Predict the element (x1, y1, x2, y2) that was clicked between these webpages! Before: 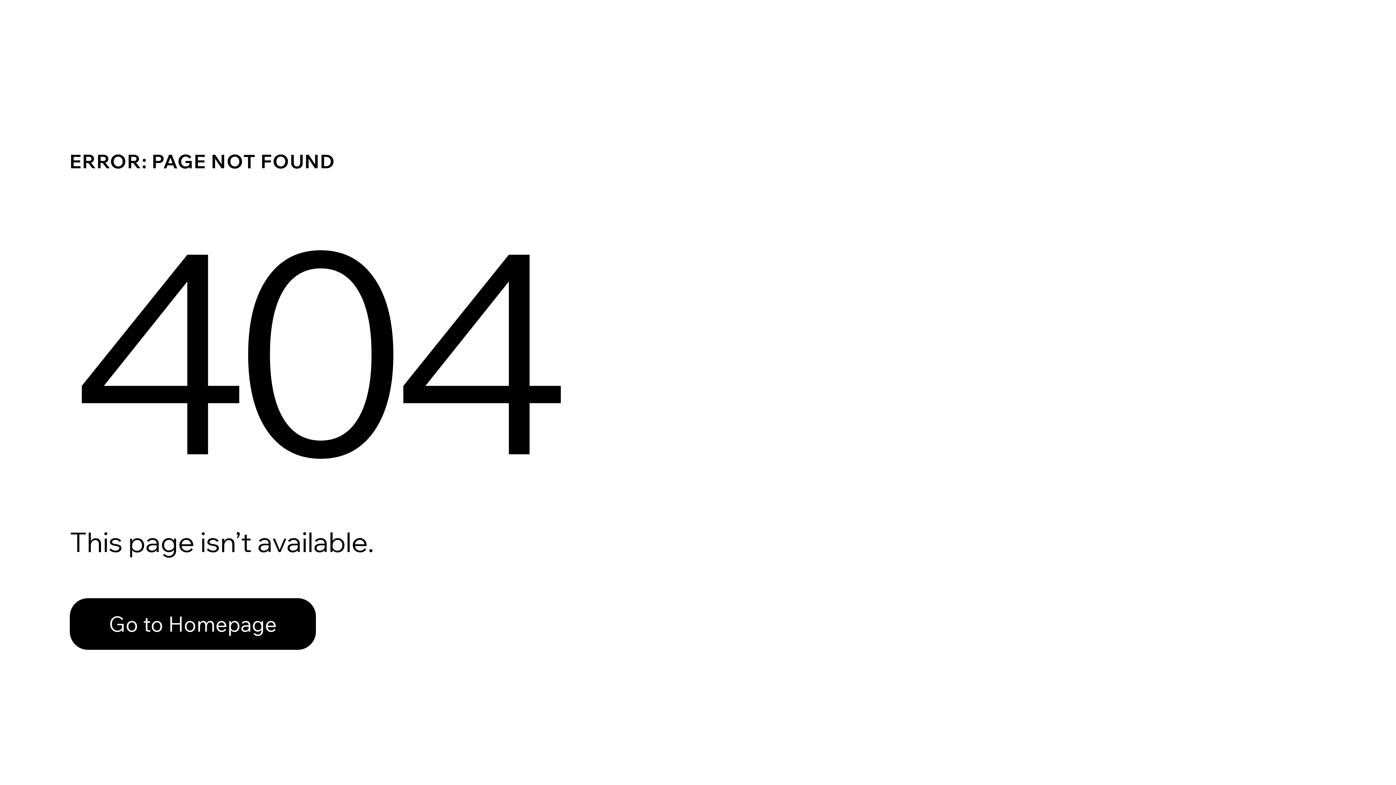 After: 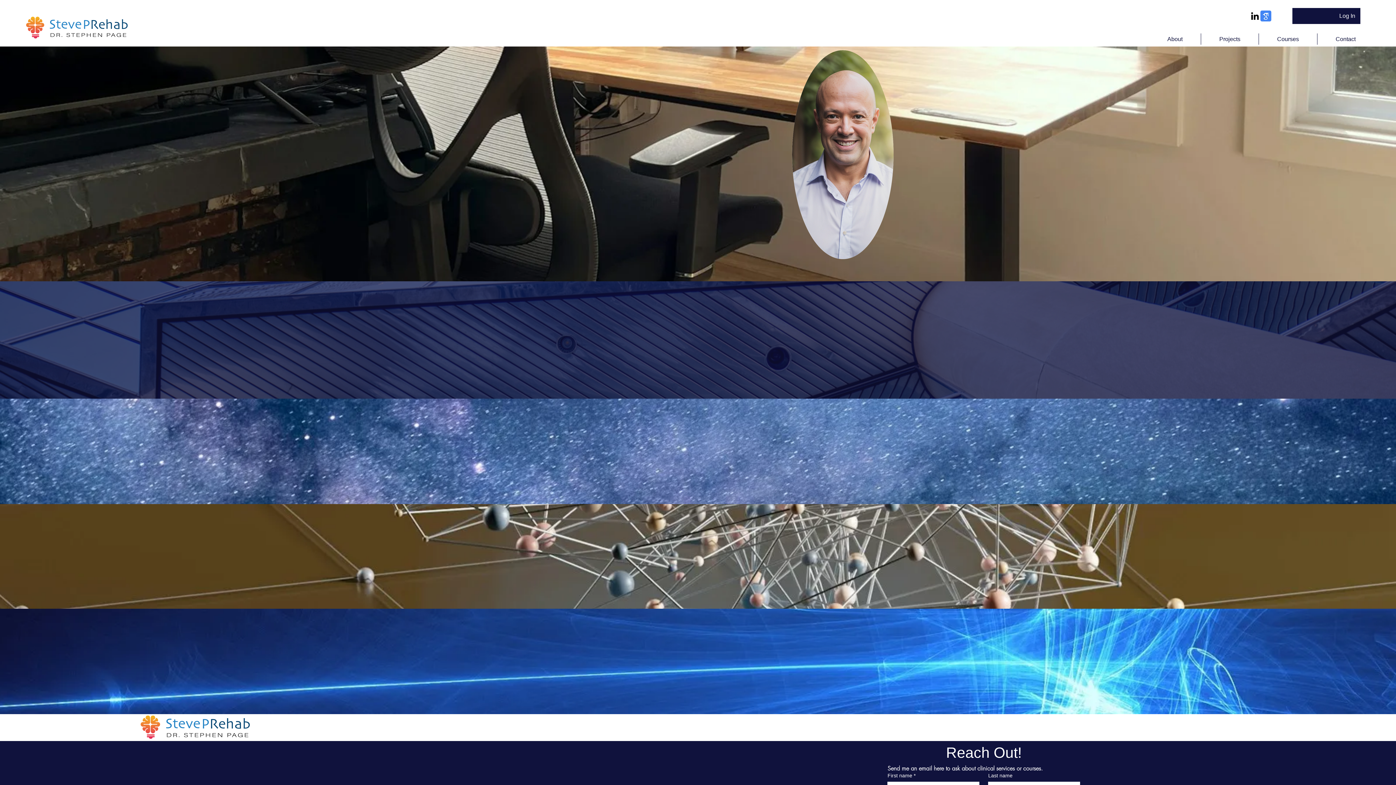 Action: label: Go to Homepage bbox: (69, 582, 768, 659)